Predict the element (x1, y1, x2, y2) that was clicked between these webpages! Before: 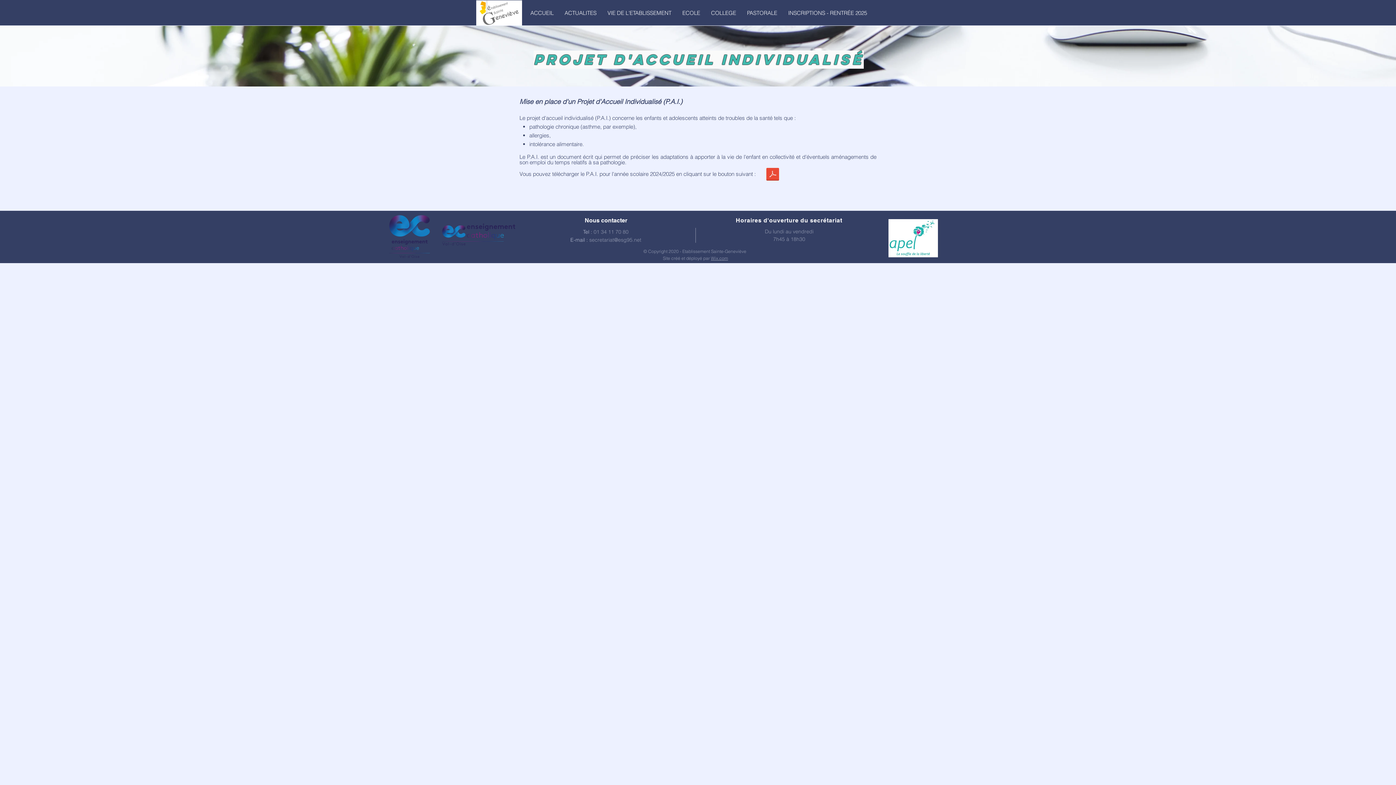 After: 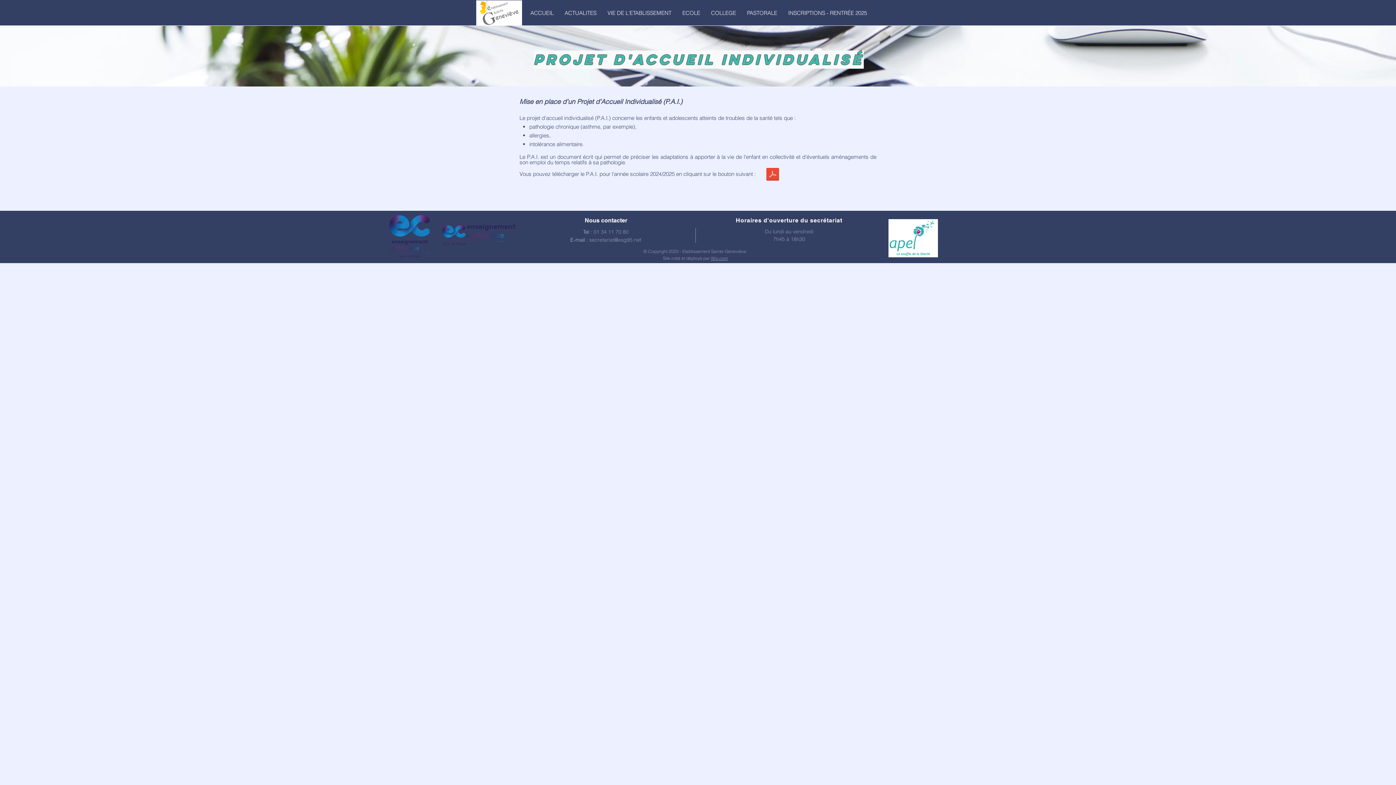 Action: label: ACTUALITES bbox: (559, 4, 602, 22)